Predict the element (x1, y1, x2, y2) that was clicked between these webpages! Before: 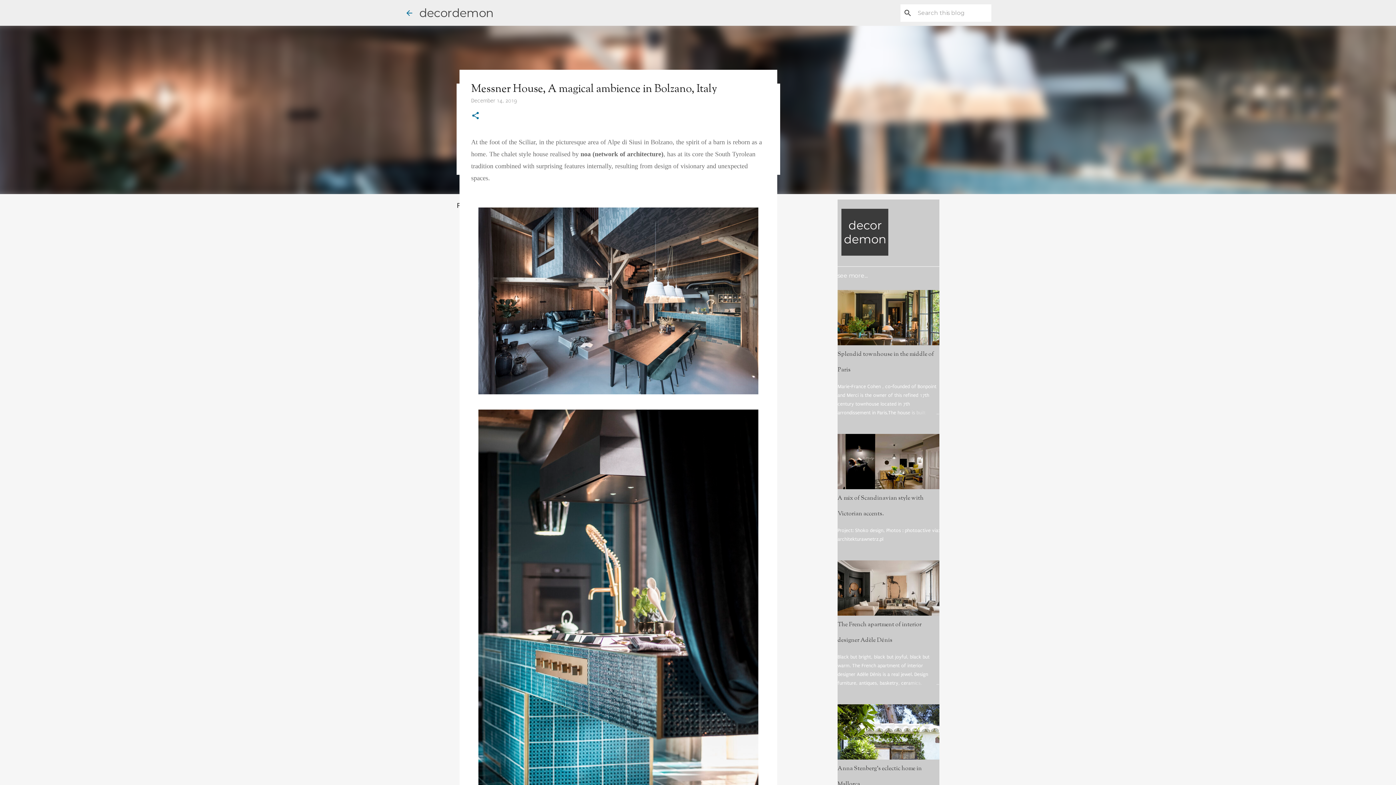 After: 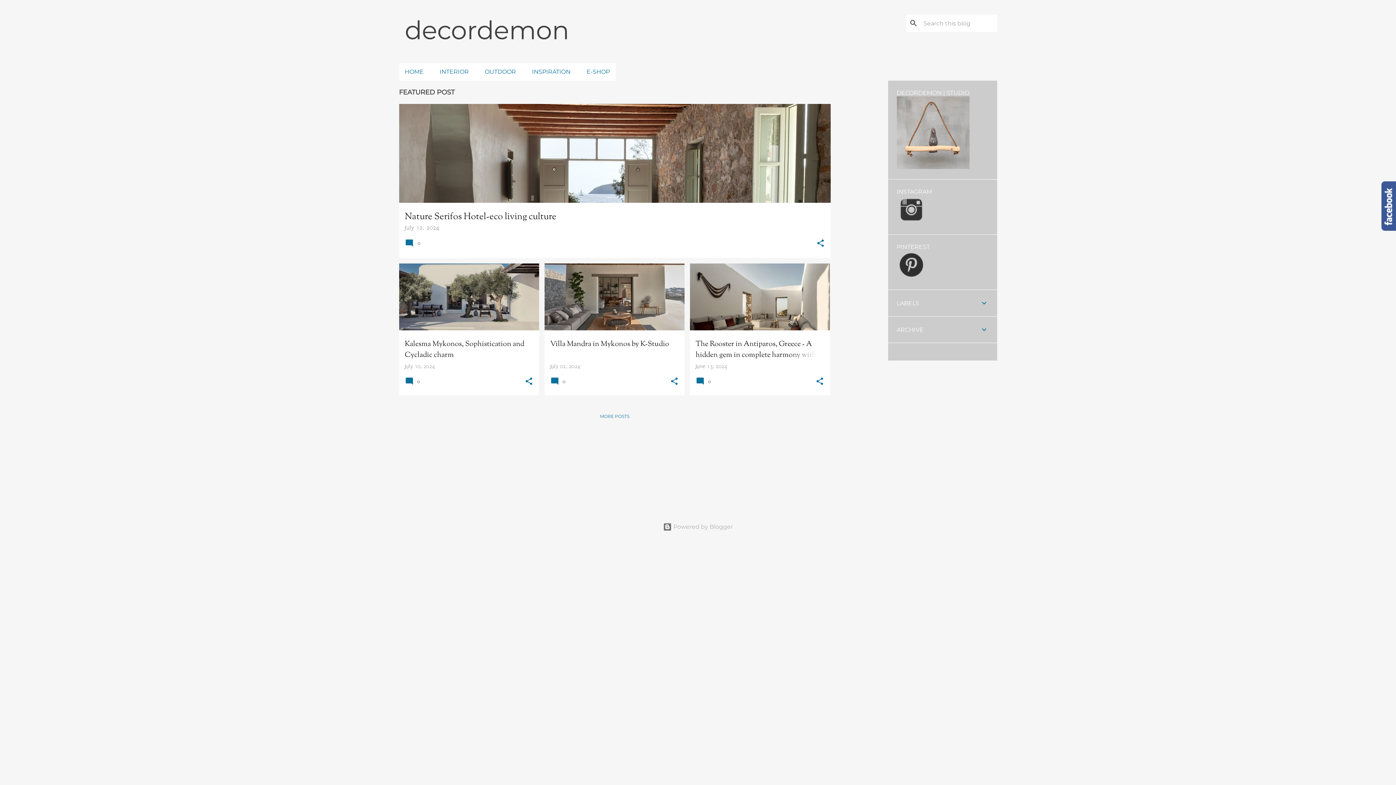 Action: bbox: (404, 8, 413, 17)